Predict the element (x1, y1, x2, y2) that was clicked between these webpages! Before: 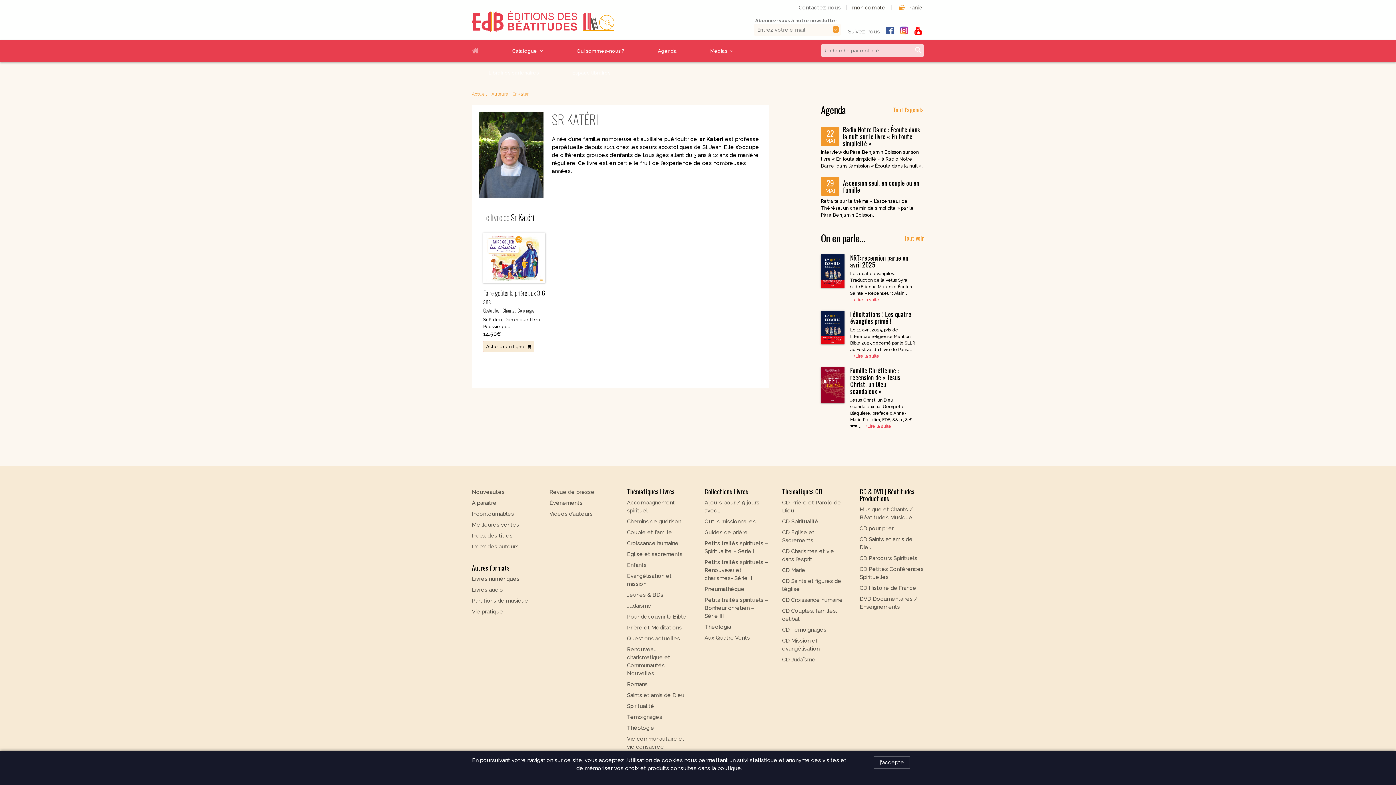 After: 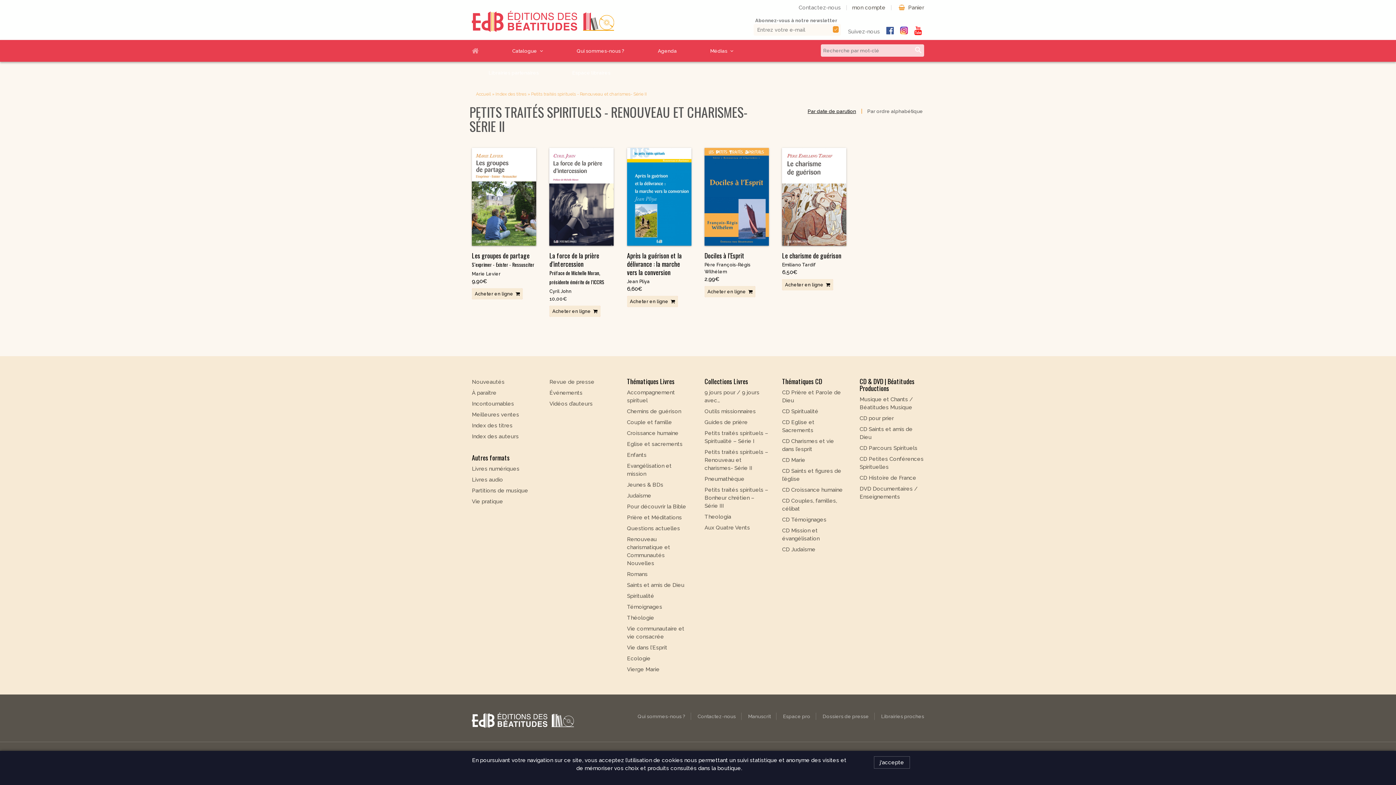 Action: label: Petits traités spirituels – Renouveau et charismes- Série II bbox: (704, 558, 769, 582)